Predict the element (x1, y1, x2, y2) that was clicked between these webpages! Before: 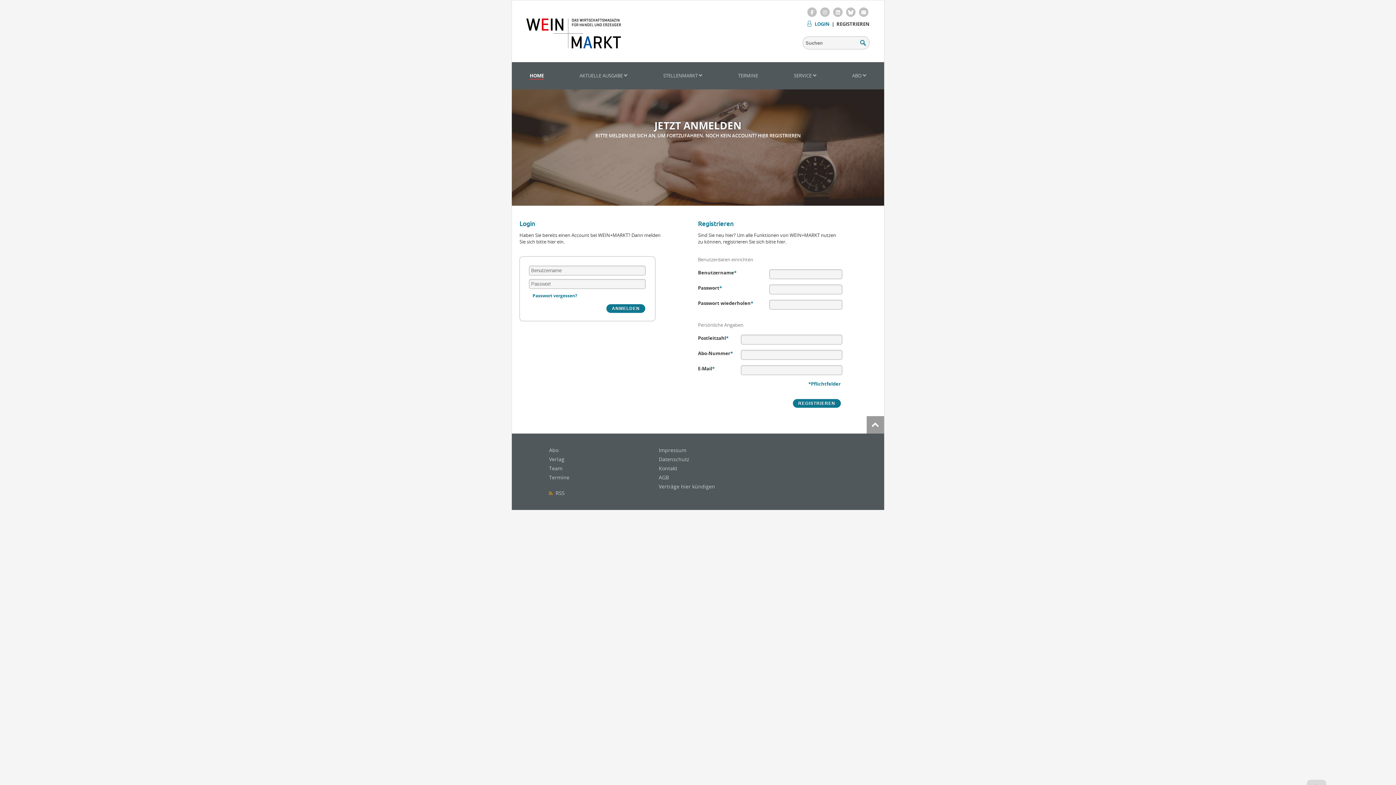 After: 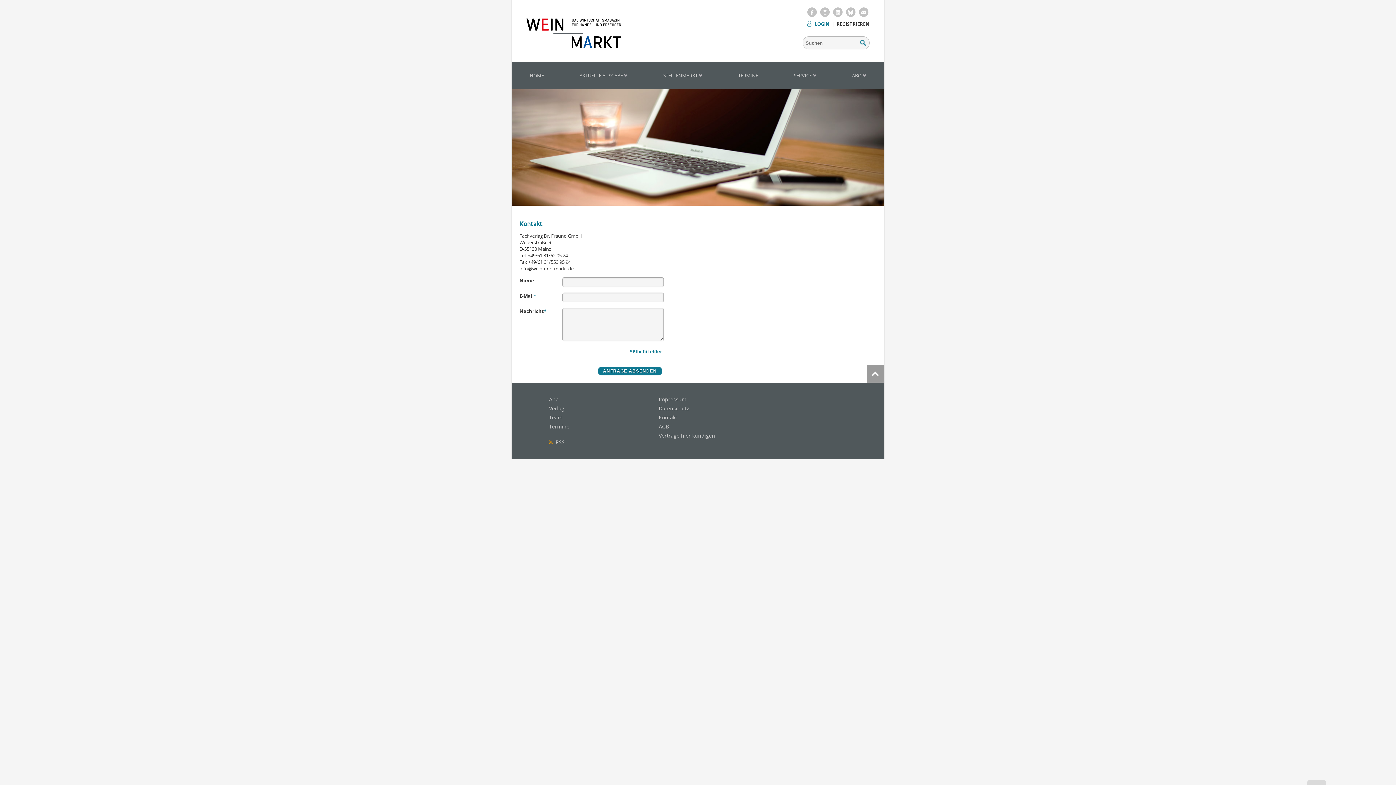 Action: bbox: (858, 8, 869, 15)